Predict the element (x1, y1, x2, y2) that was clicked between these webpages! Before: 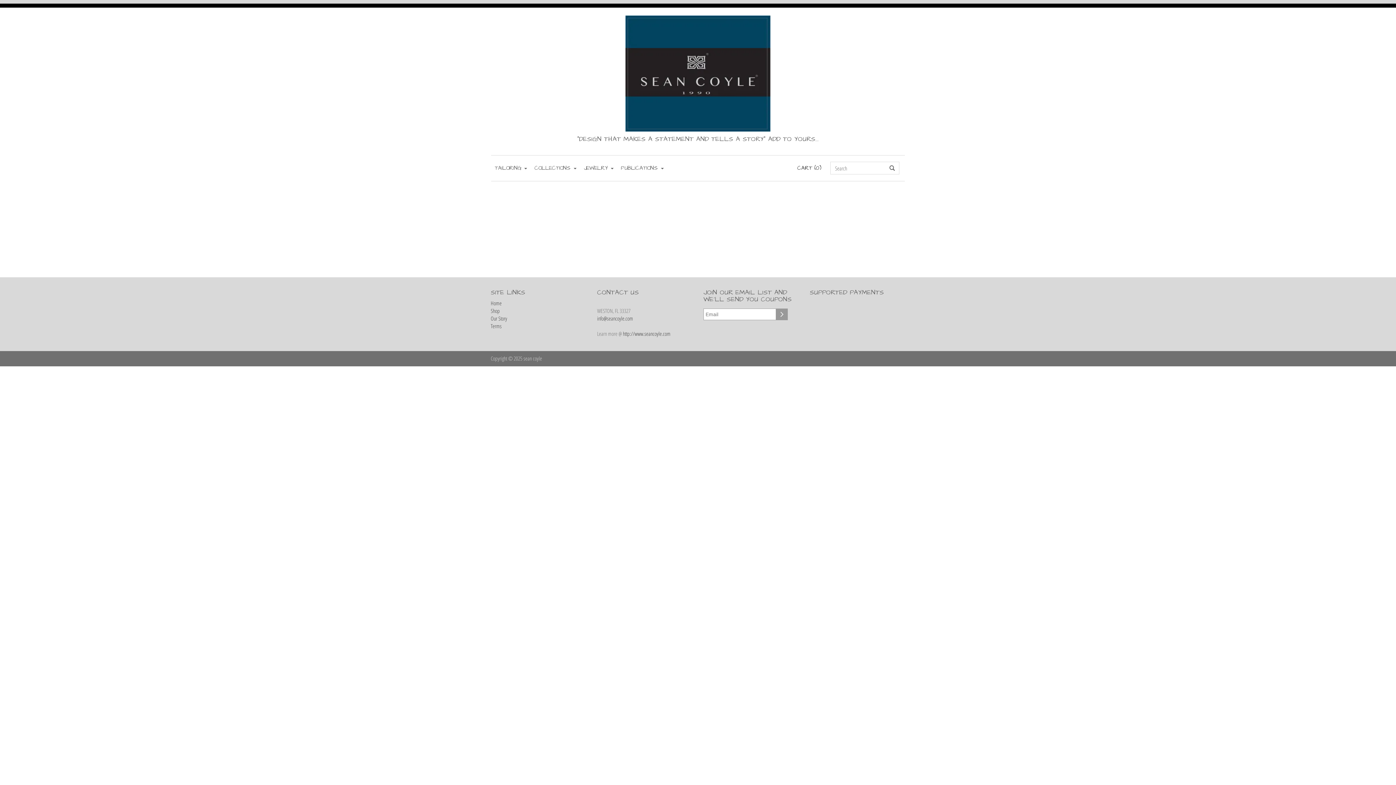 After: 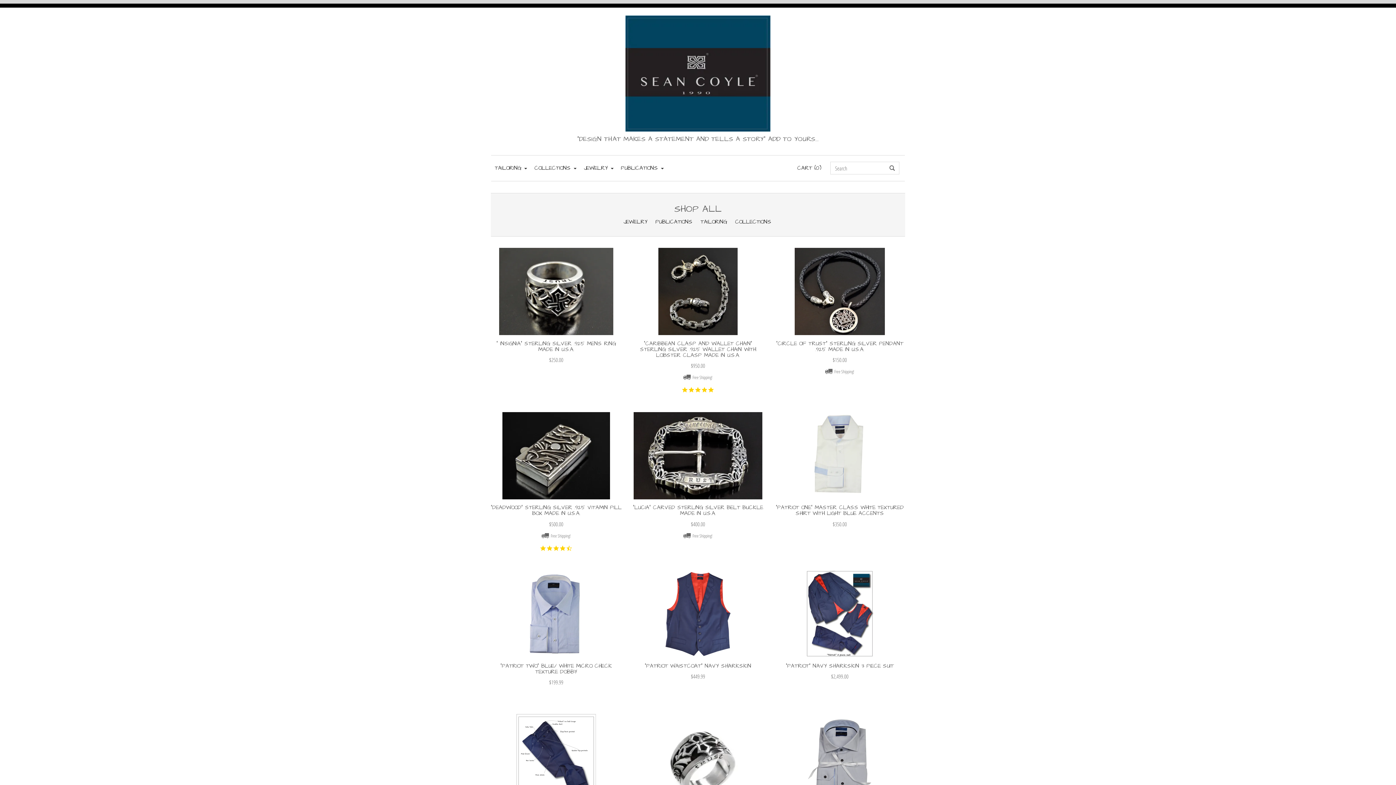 Action: bbox: (530, 155, 580, 180) label: COLLECTIONS 